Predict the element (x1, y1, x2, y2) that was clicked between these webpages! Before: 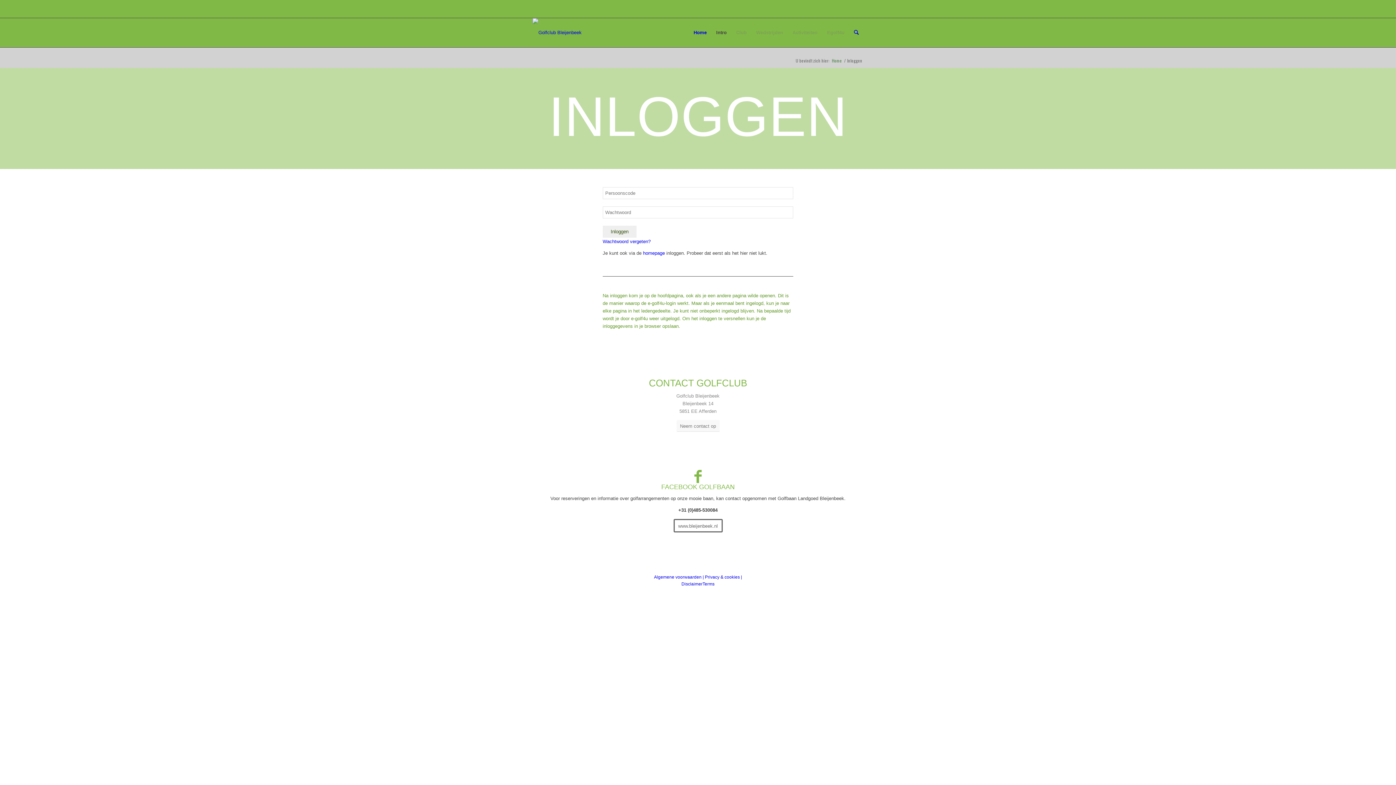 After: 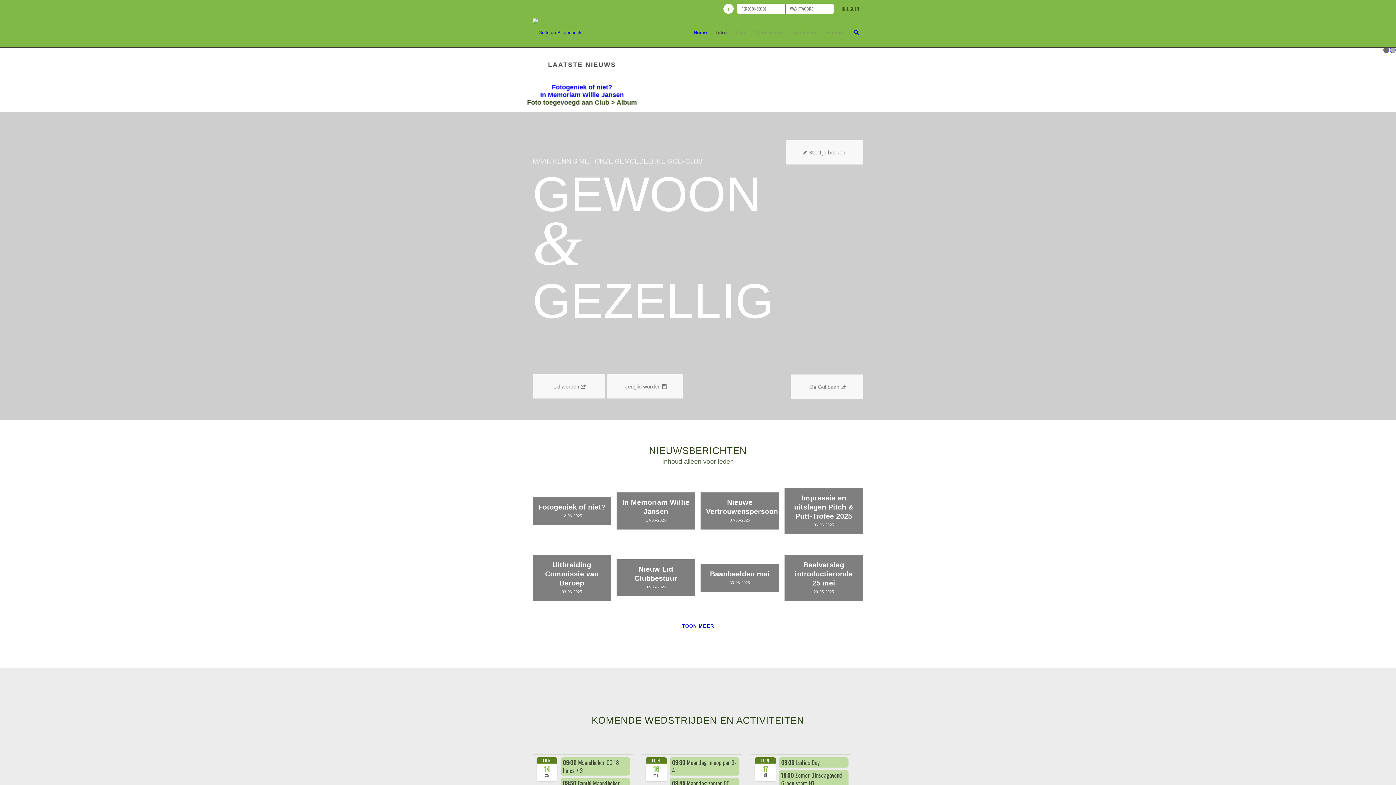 Action: bbox: (532, 18, 581, 47)